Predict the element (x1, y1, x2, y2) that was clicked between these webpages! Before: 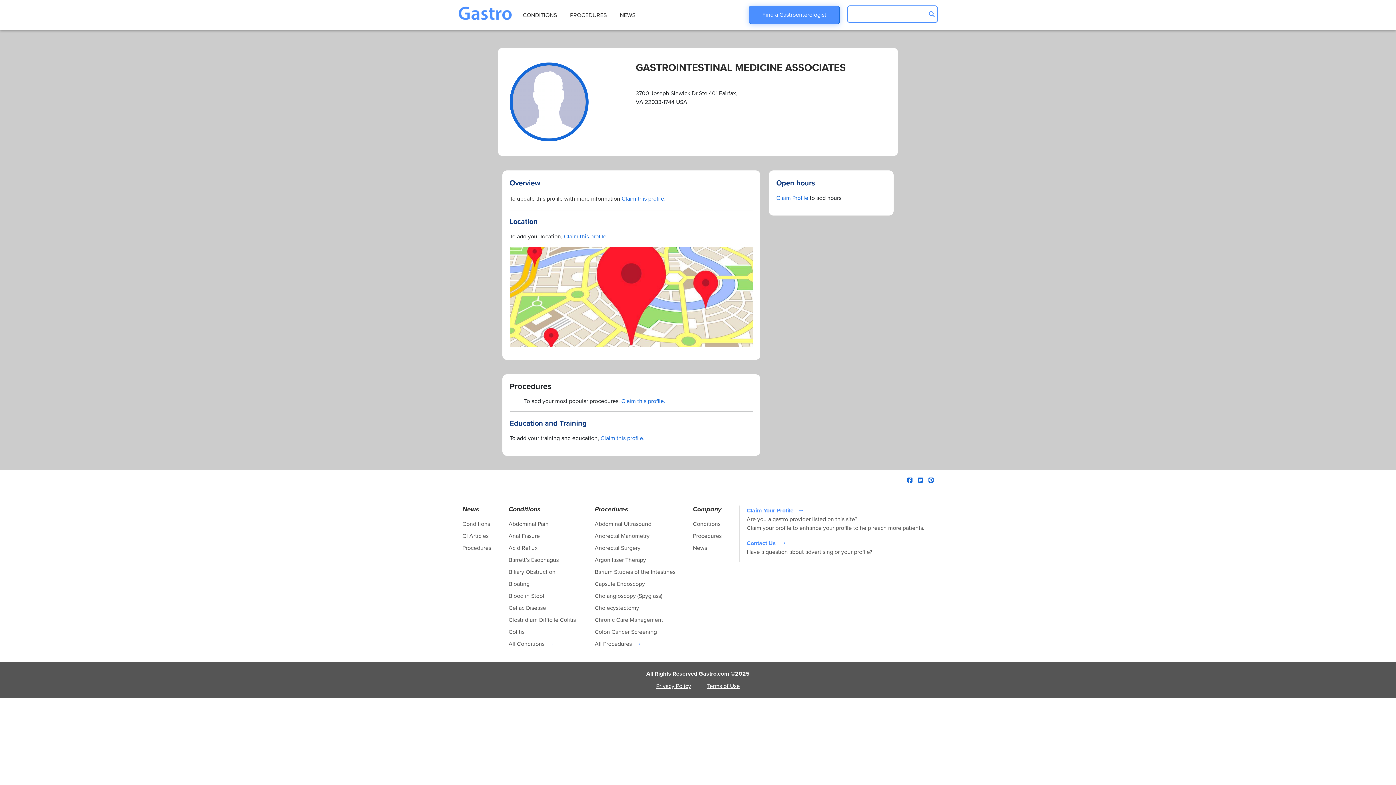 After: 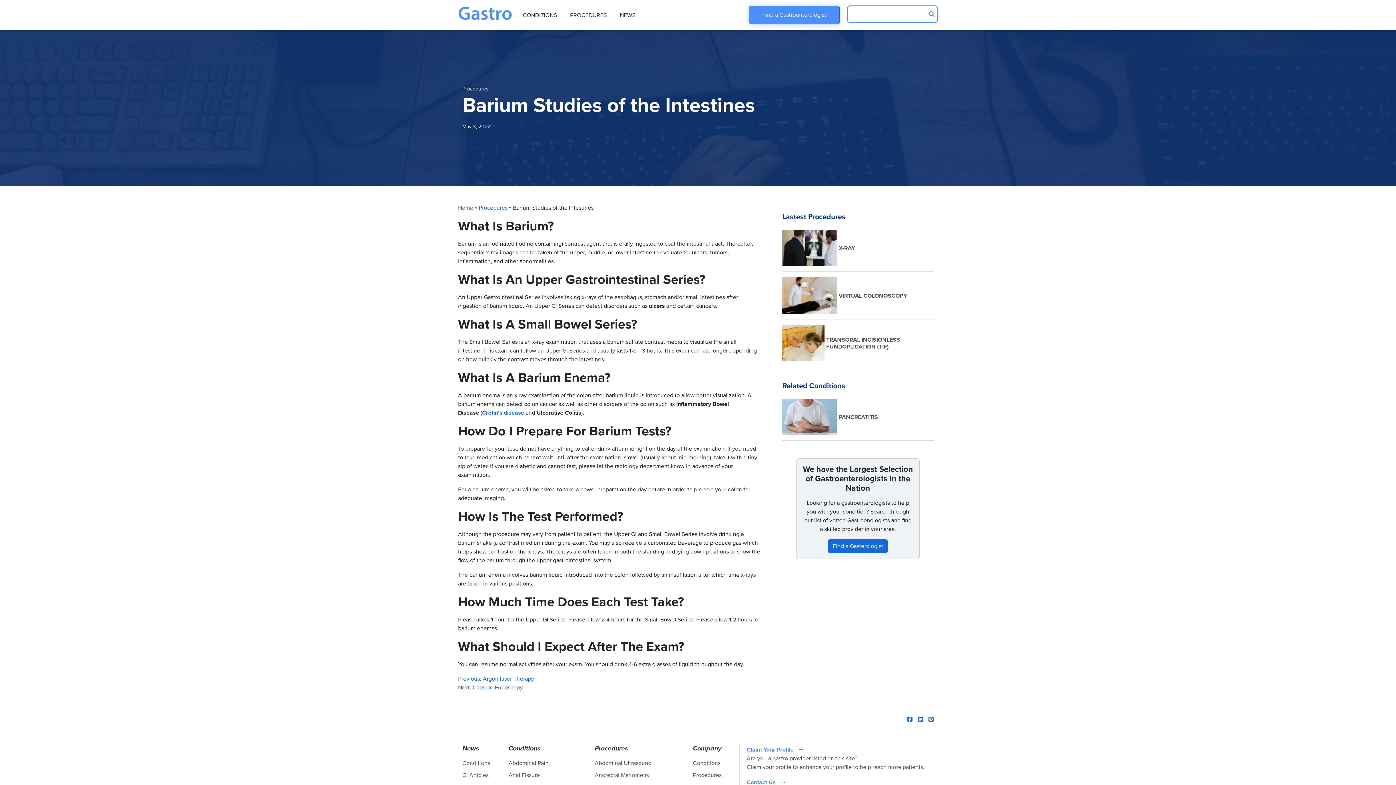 Action: bbox: (594, 568, 675, 576) label: Barium Studies of the Intestines